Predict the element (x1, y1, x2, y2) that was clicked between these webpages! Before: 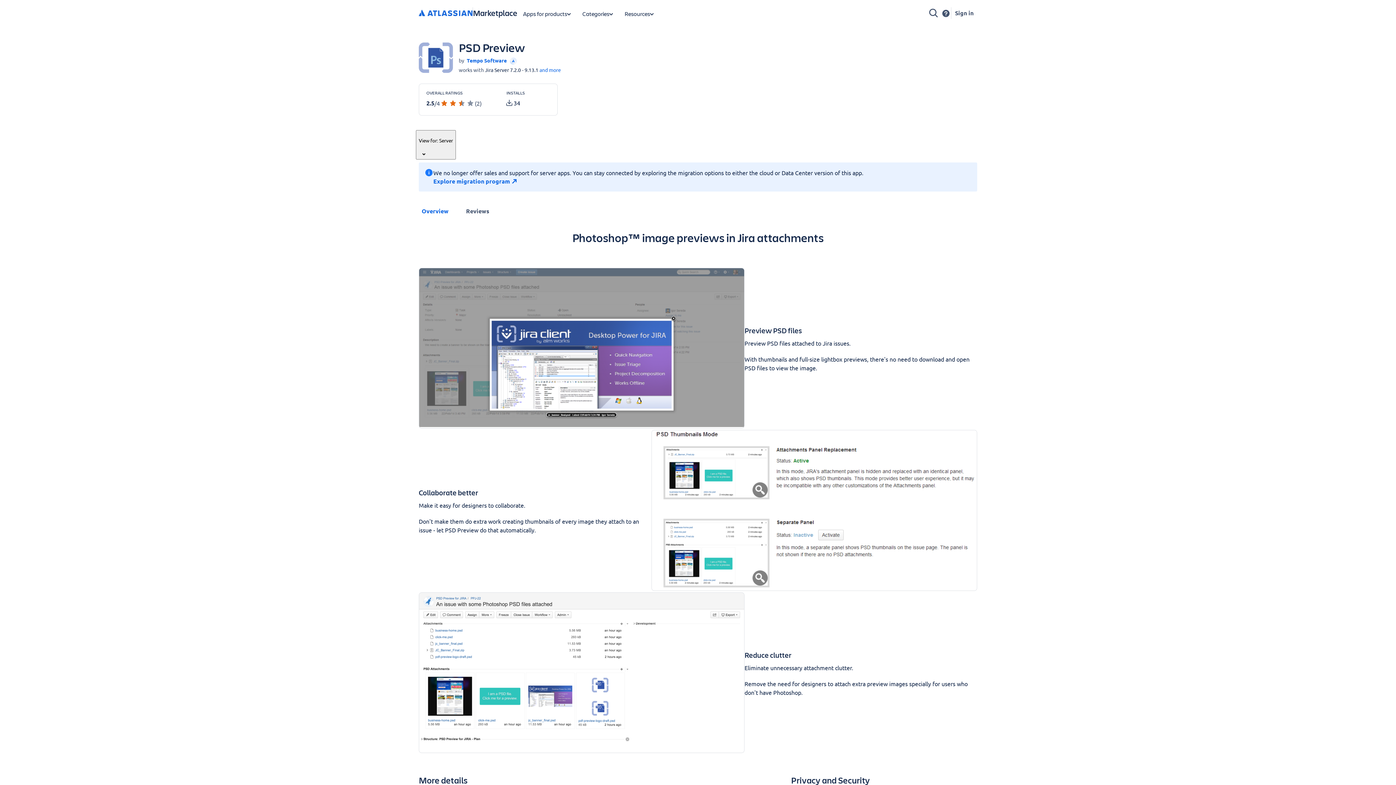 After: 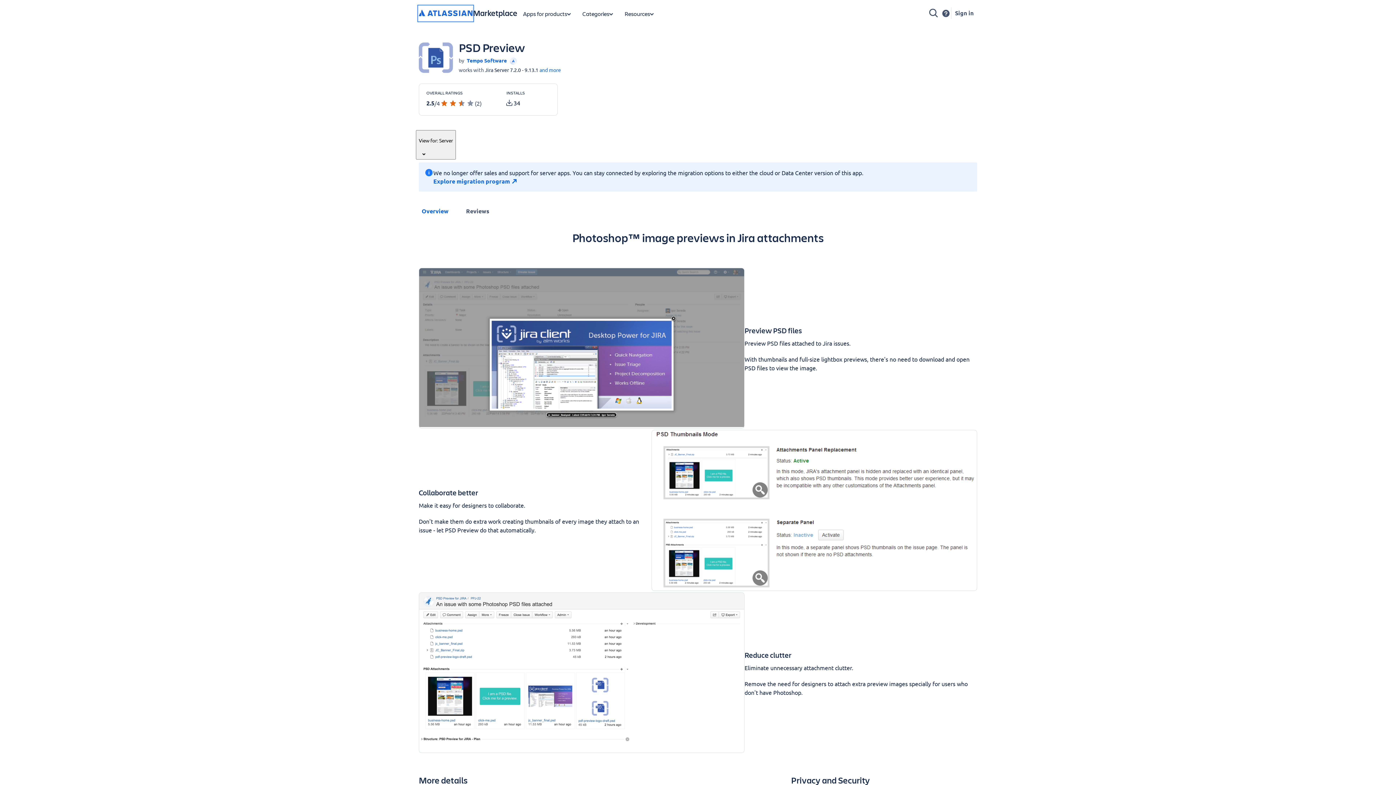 Action: bbox: (418, 6, 472, 20) label: Atlassian home